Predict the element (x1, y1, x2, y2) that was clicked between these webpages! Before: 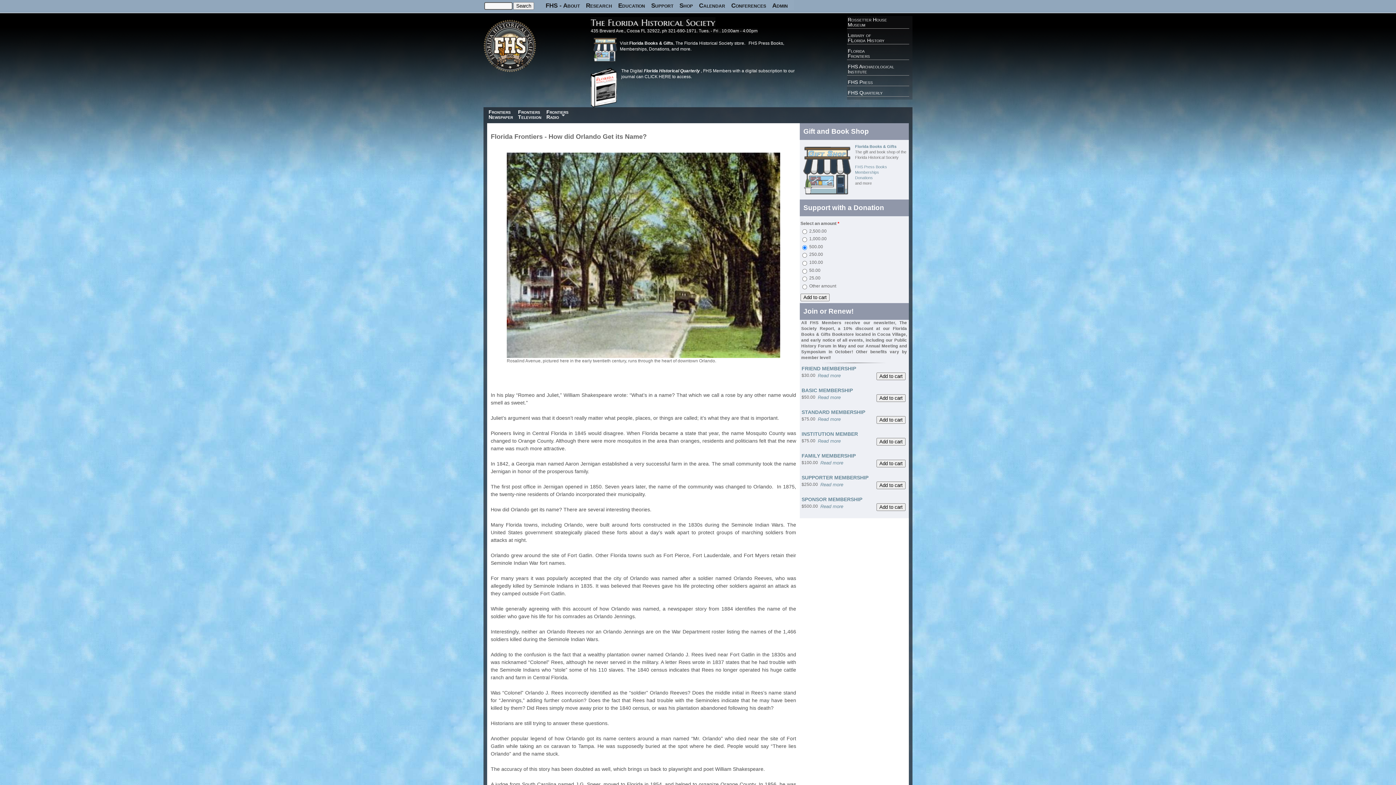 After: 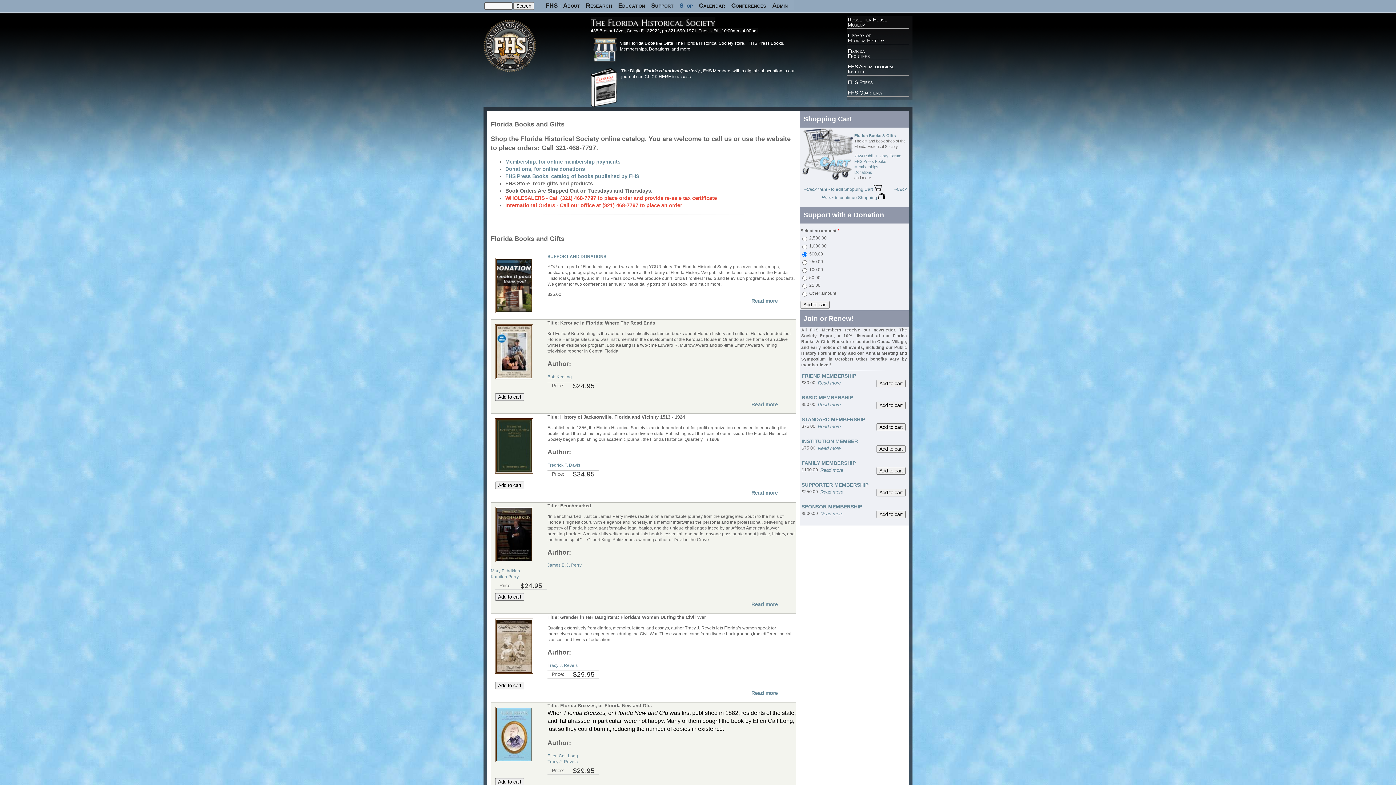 Action: label: Shop bbox: (679, 2, 693, 8)